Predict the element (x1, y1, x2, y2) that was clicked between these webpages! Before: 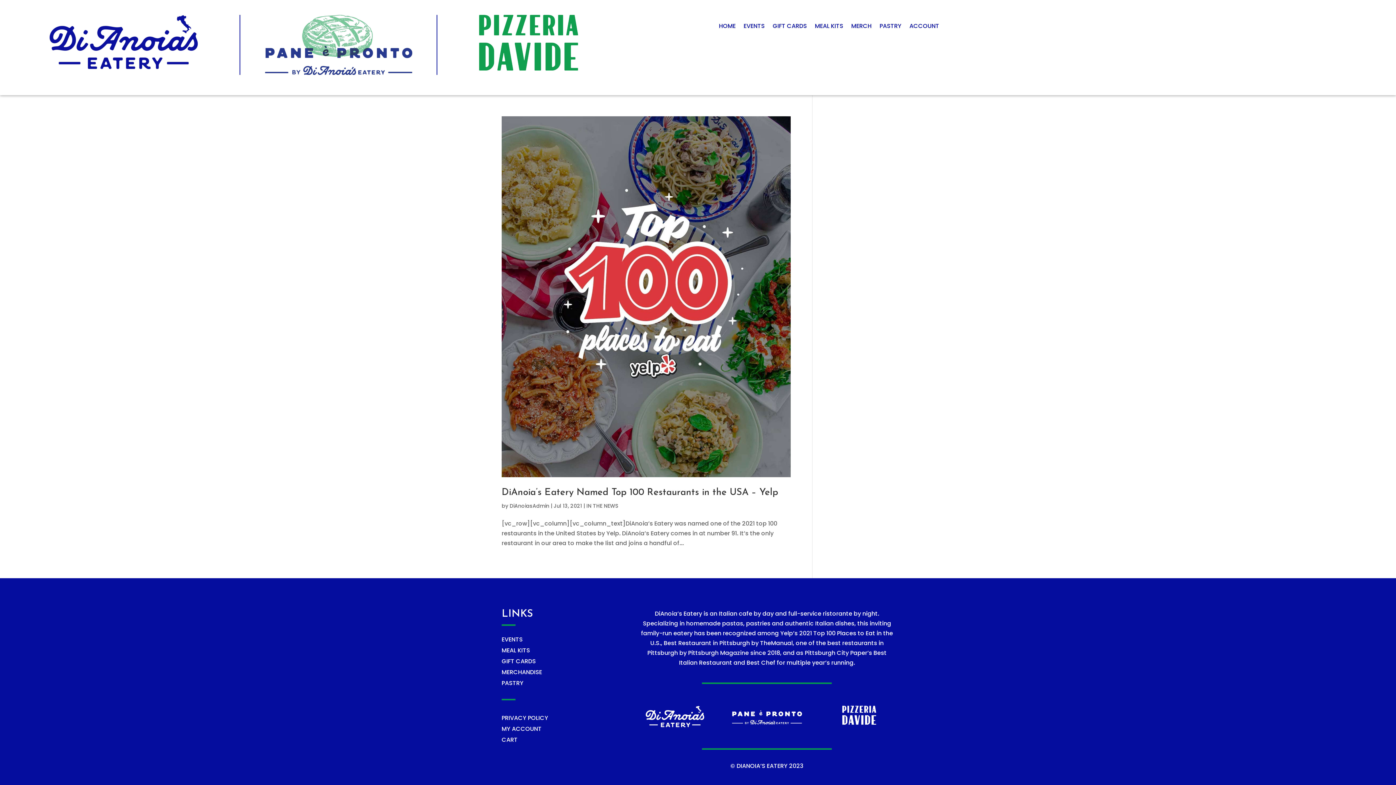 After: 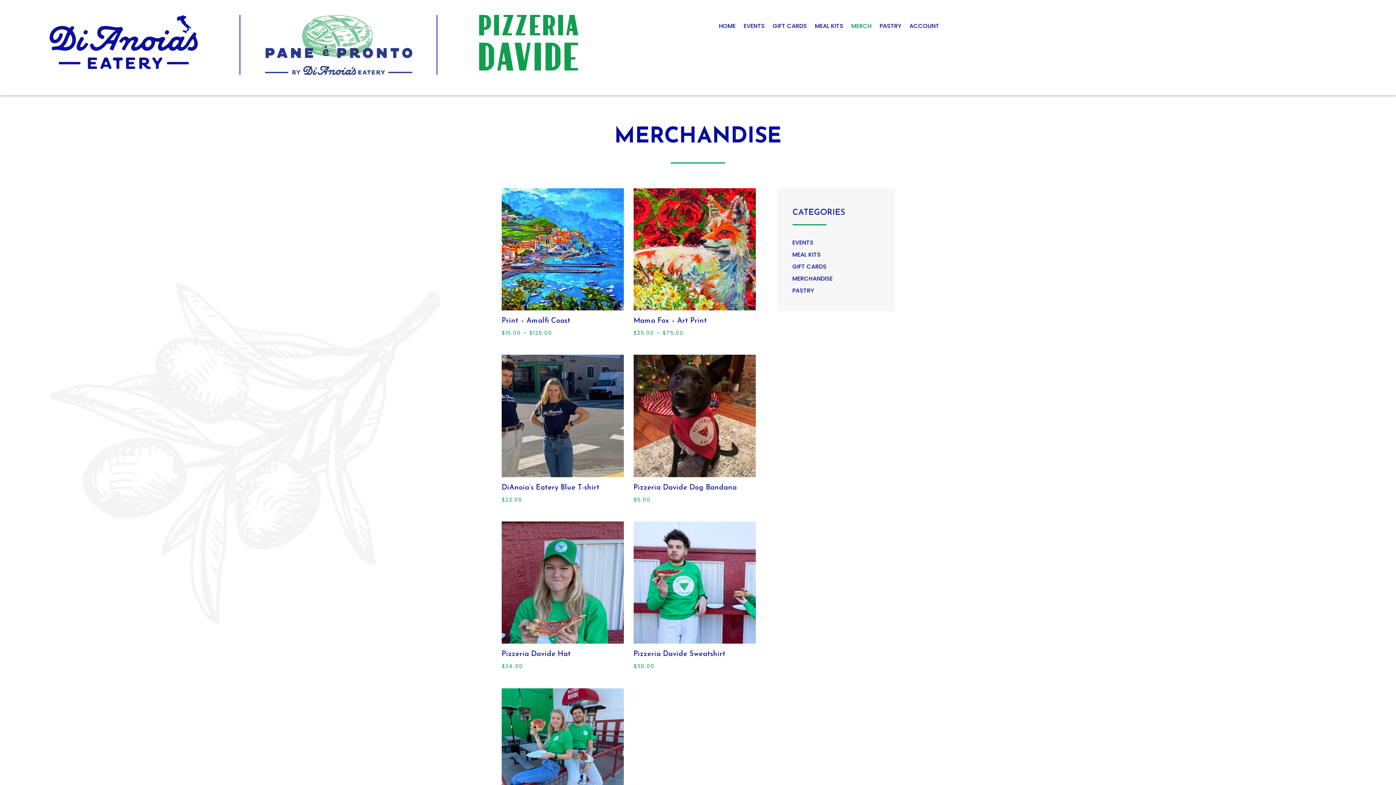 Action: bbox: (851, 23, 871, 31) label: MERCH